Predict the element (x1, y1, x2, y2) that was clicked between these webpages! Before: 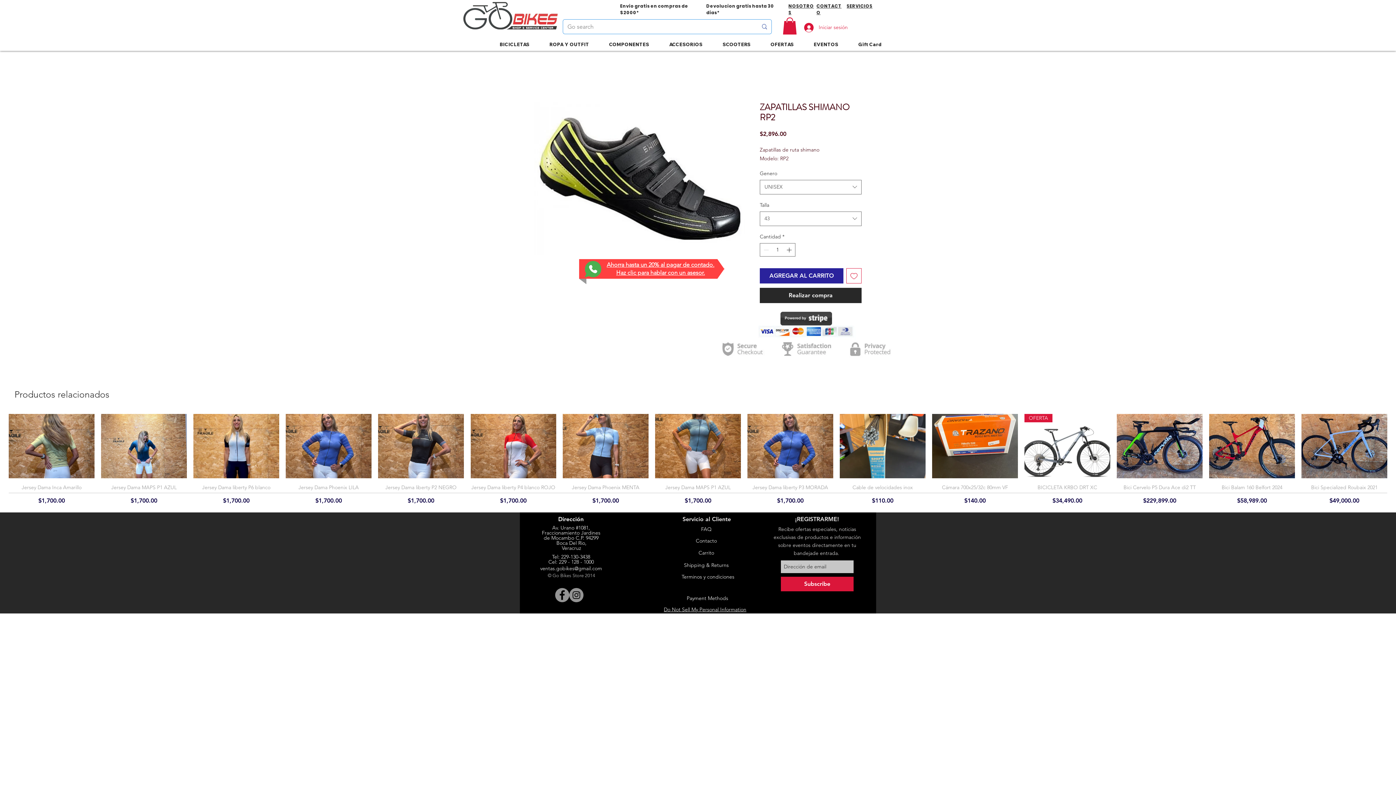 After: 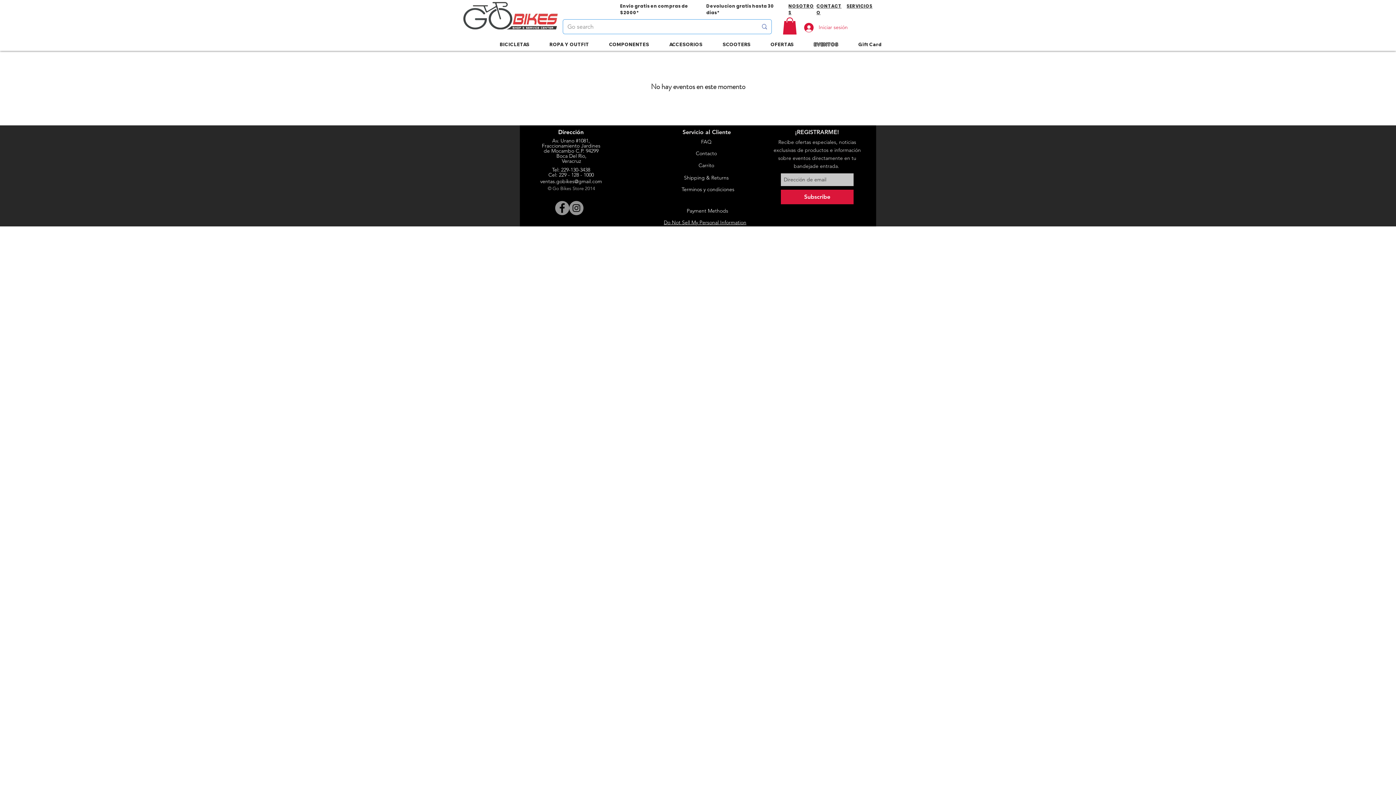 Action: label: EVENTOS bbox: (805, 37, 847, 50)